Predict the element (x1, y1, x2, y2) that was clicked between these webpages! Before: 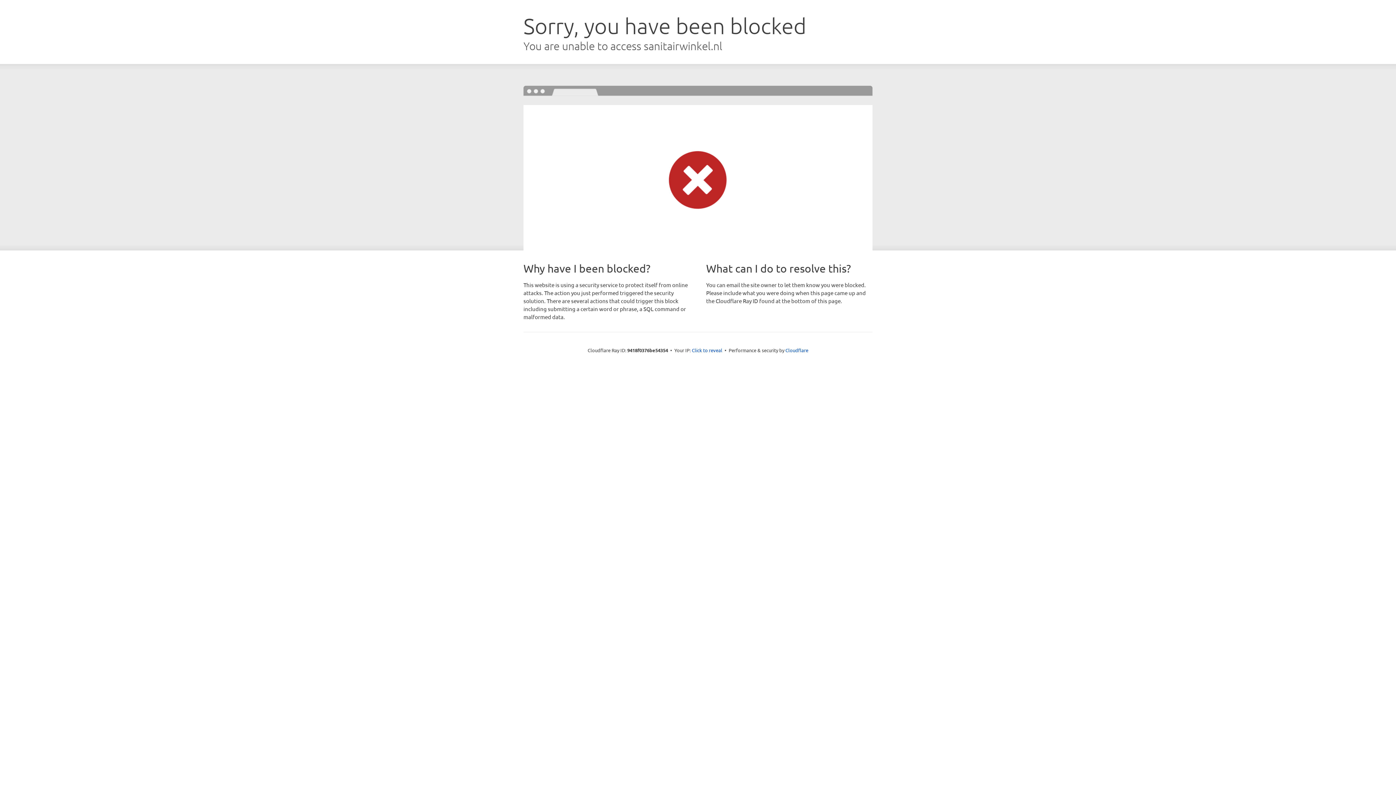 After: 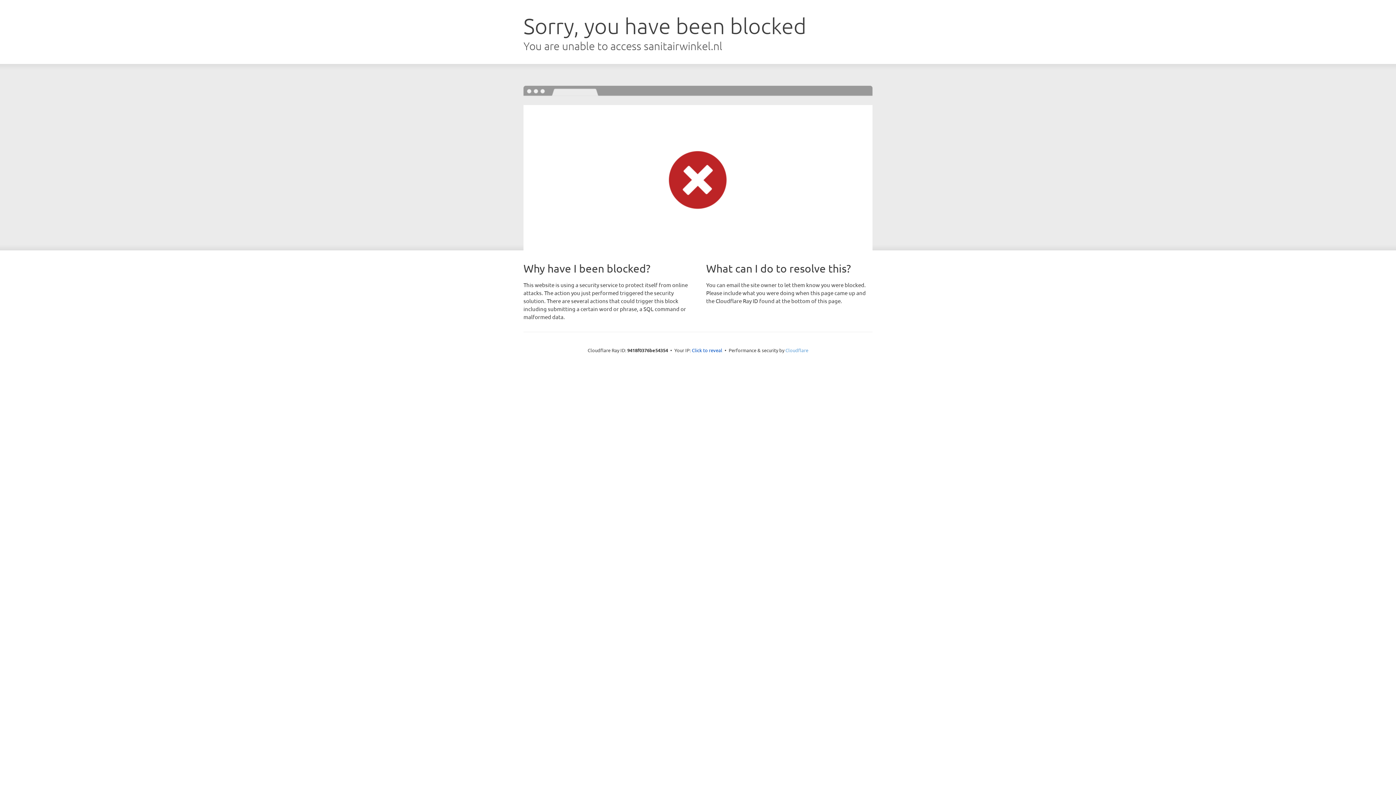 Action: label: Cloudflare bbox: (785, 347, 808, 353)